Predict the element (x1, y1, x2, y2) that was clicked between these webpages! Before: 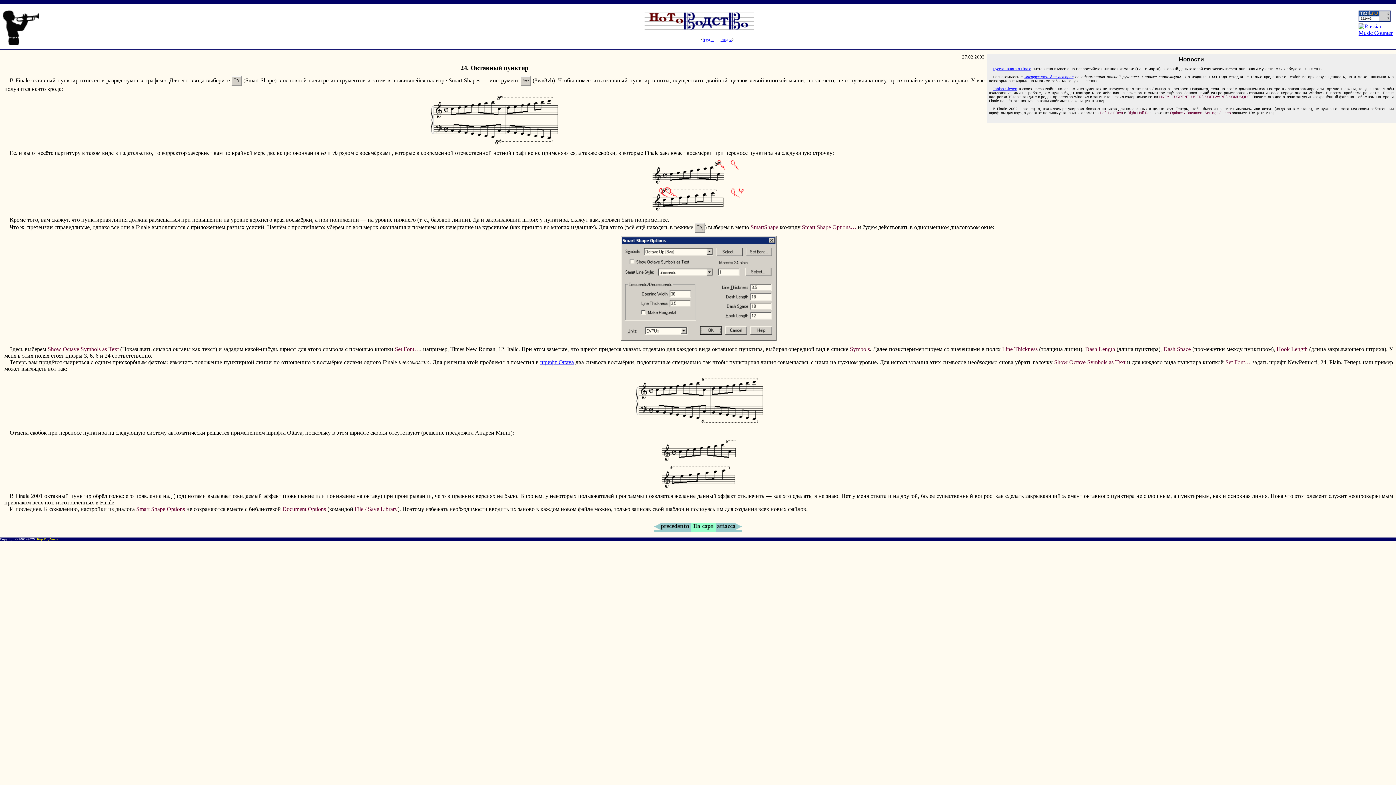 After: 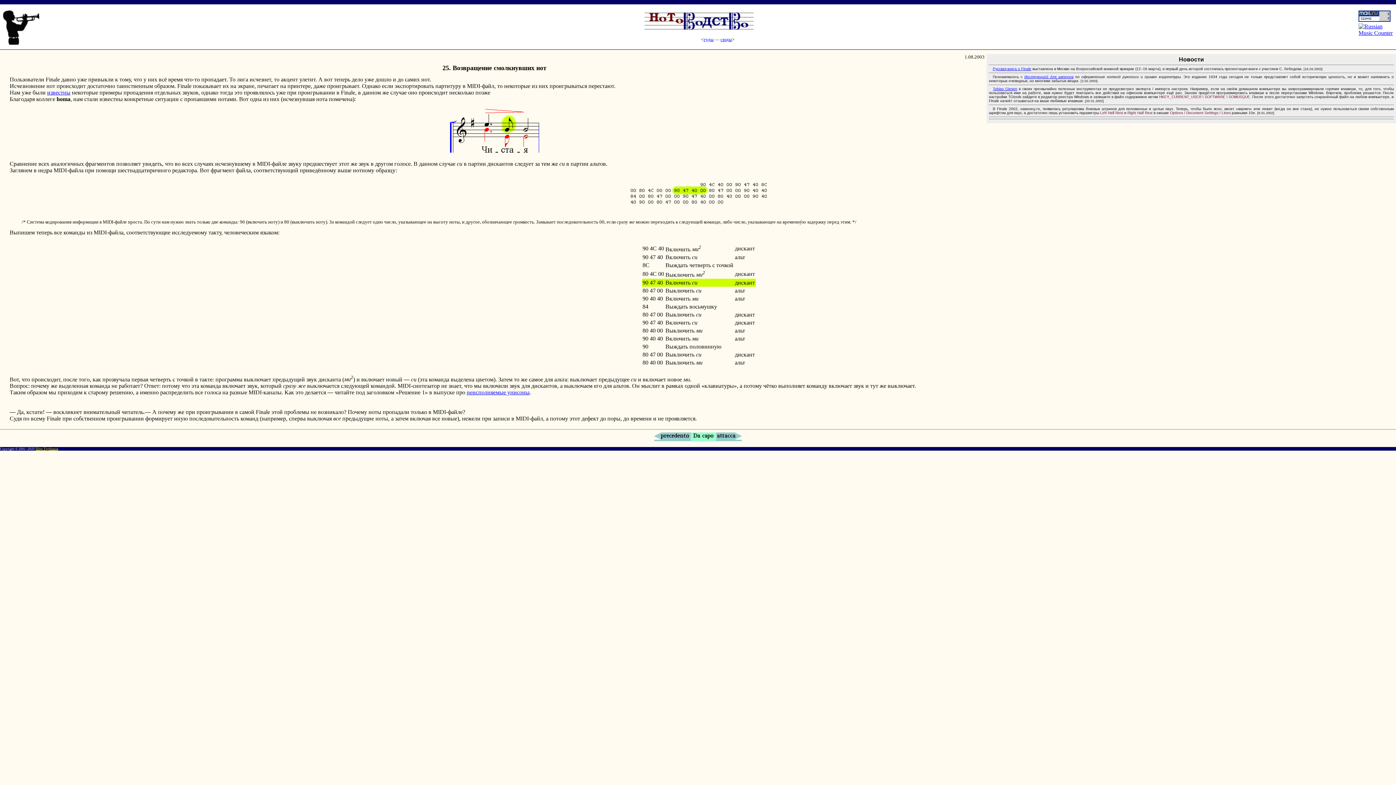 Action: bbox: (720, 36, 732, 42) label: сюды